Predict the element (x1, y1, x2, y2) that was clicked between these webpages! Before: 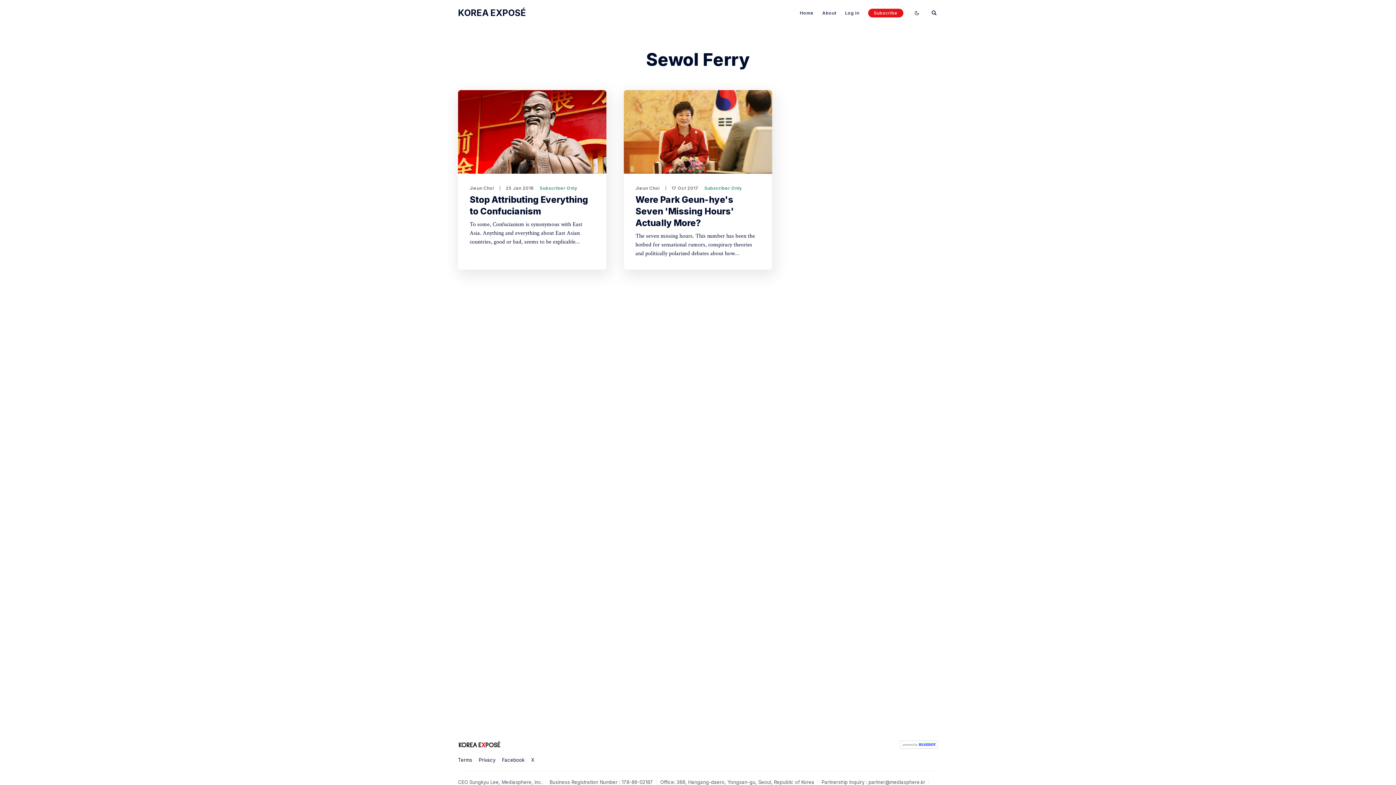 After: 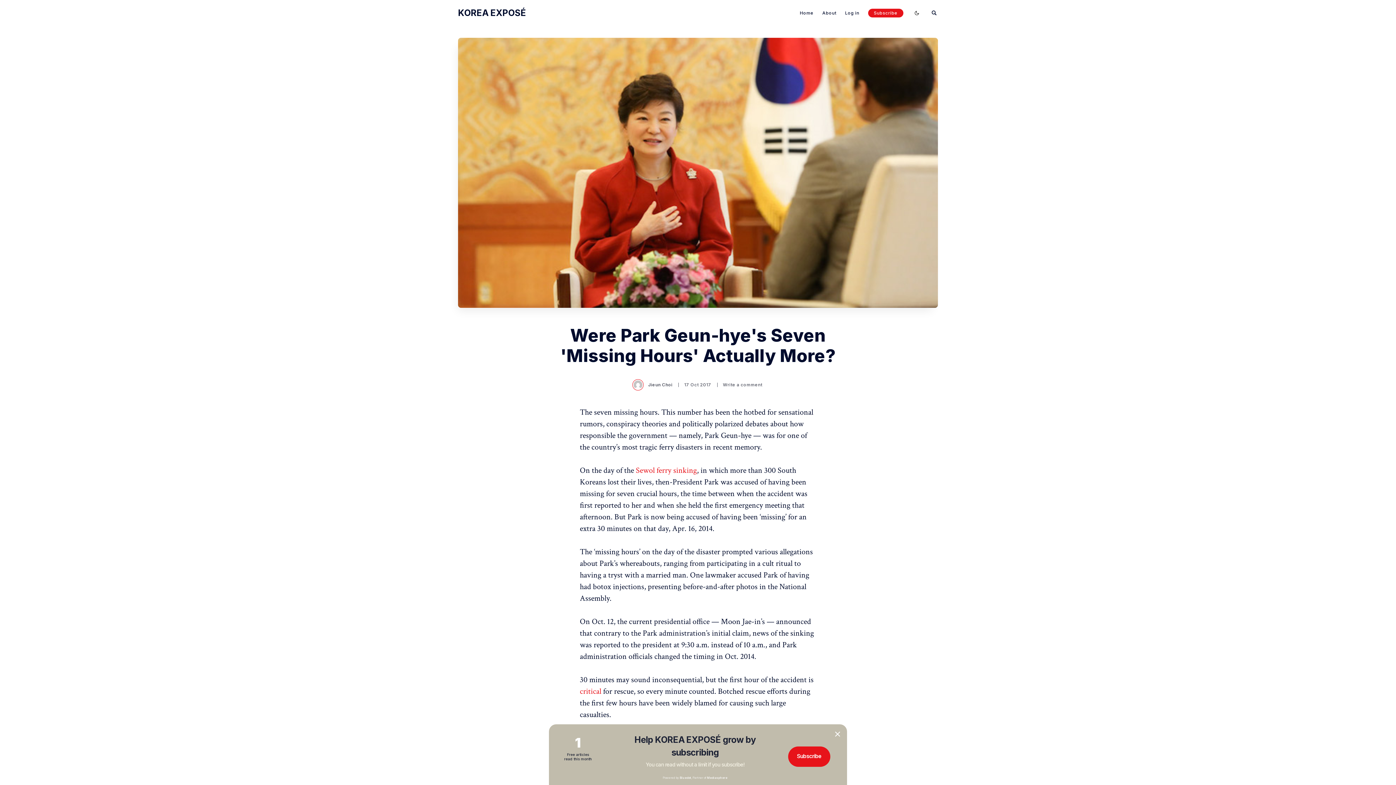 Action: bbox: (624, 90, 772, 173)